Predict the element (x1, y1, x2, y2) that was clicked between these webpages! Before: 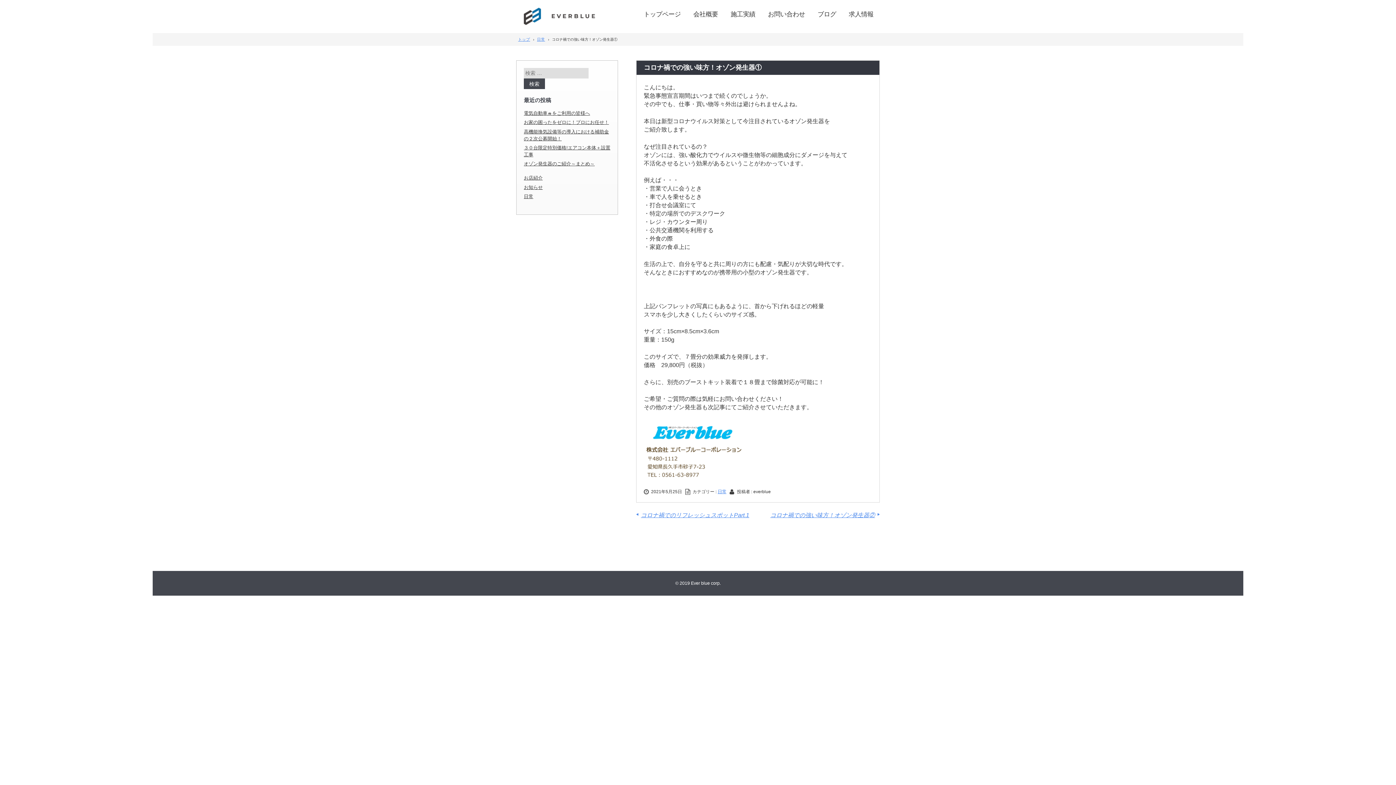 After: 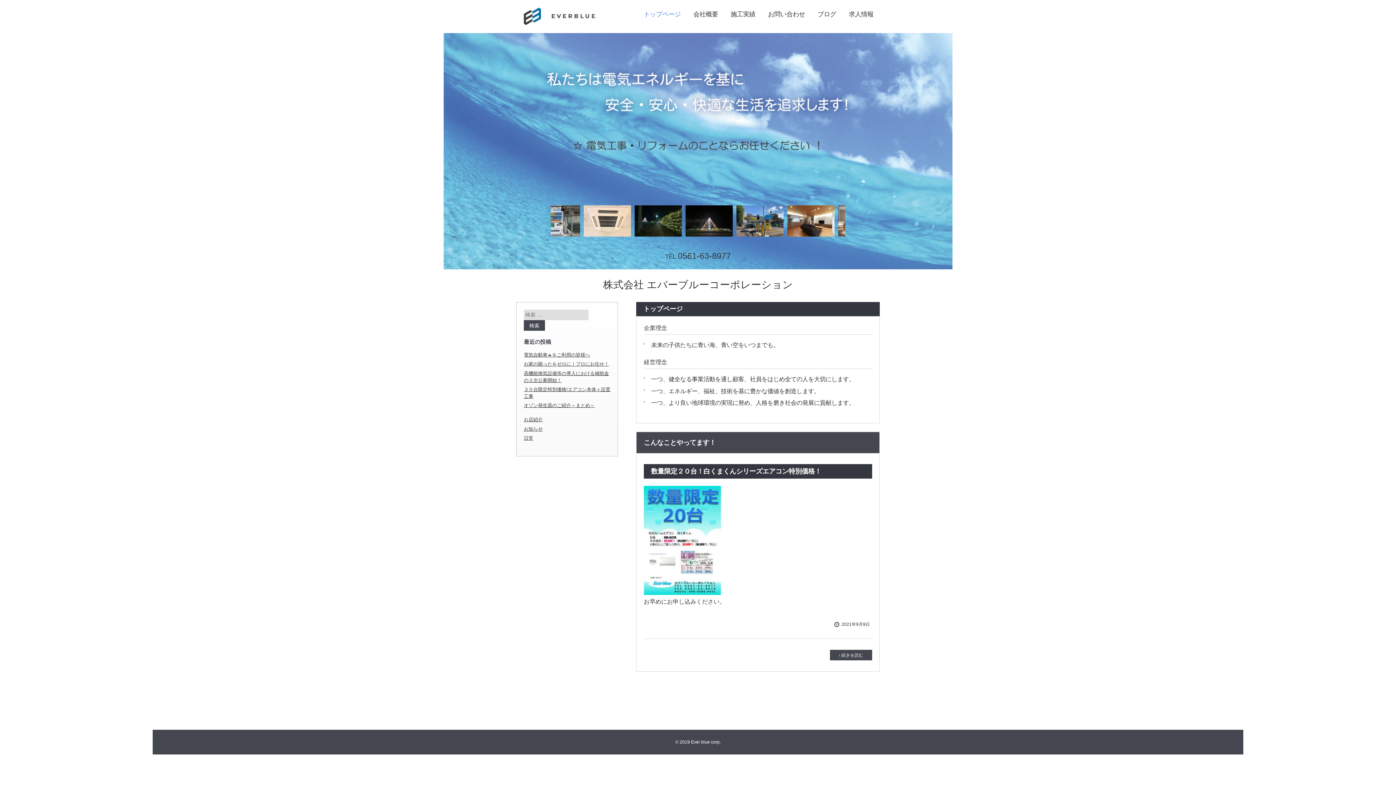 Action: bbox: (518, 37, 530, 41) label: トップ